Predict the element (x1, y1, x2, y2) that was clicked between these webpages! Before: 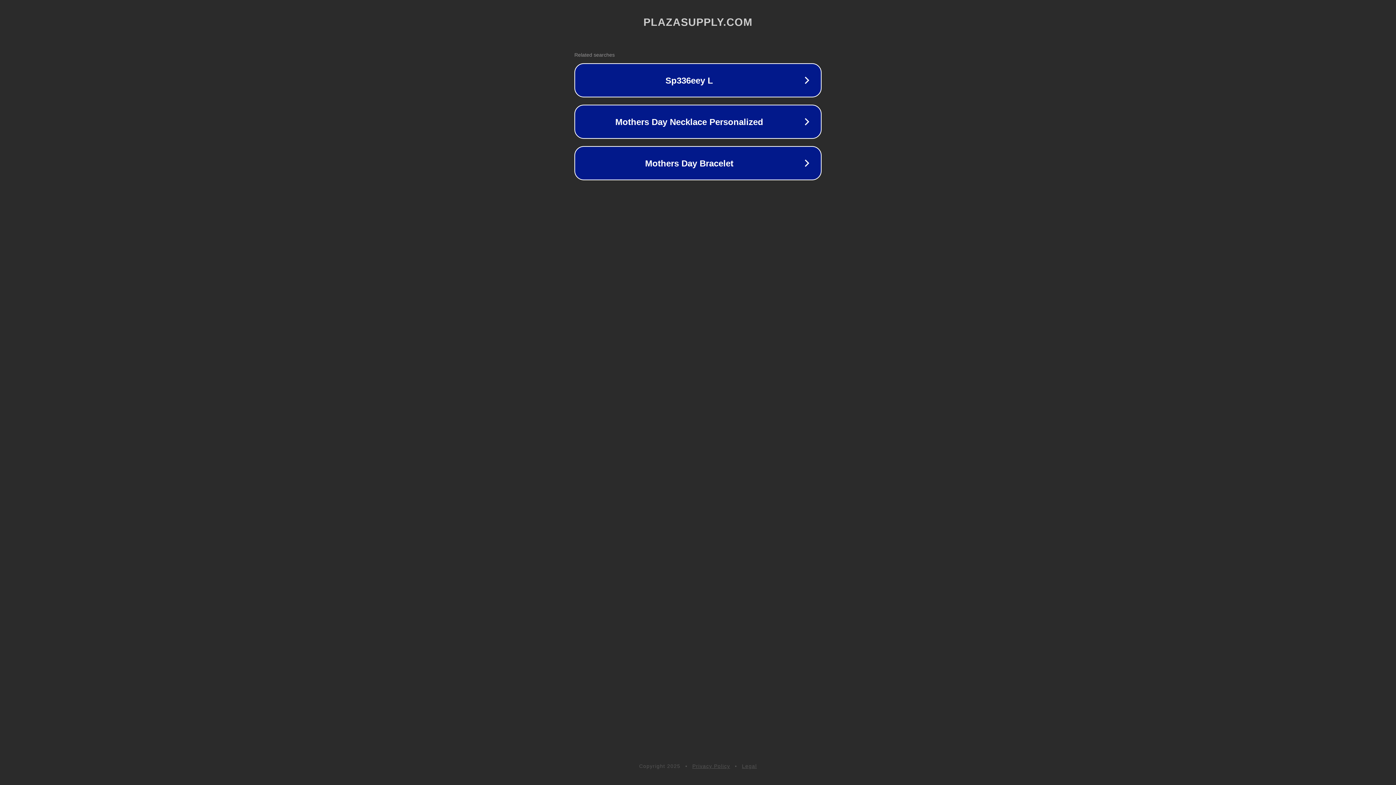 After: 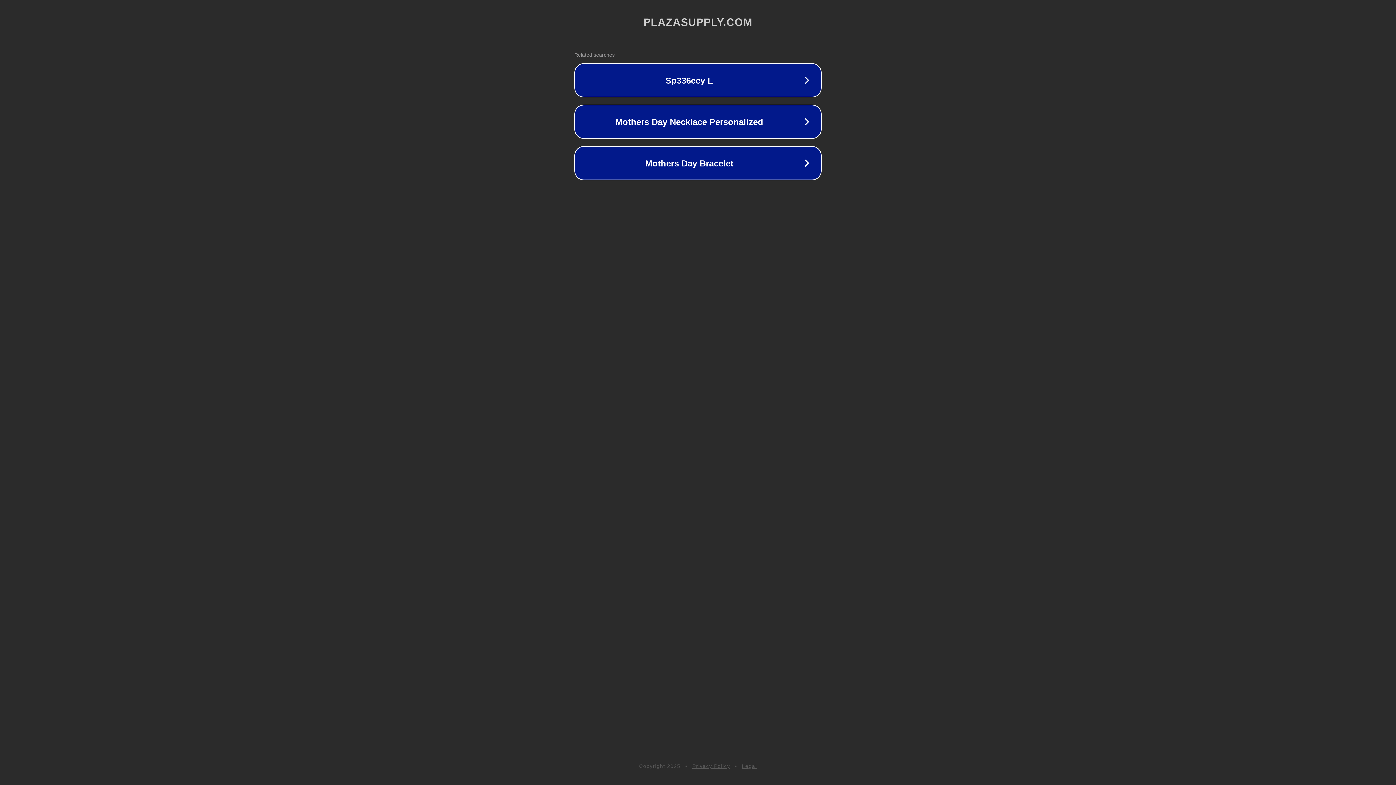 Action: label: Privacy Policy bbox: (692, 763, 730, 769)